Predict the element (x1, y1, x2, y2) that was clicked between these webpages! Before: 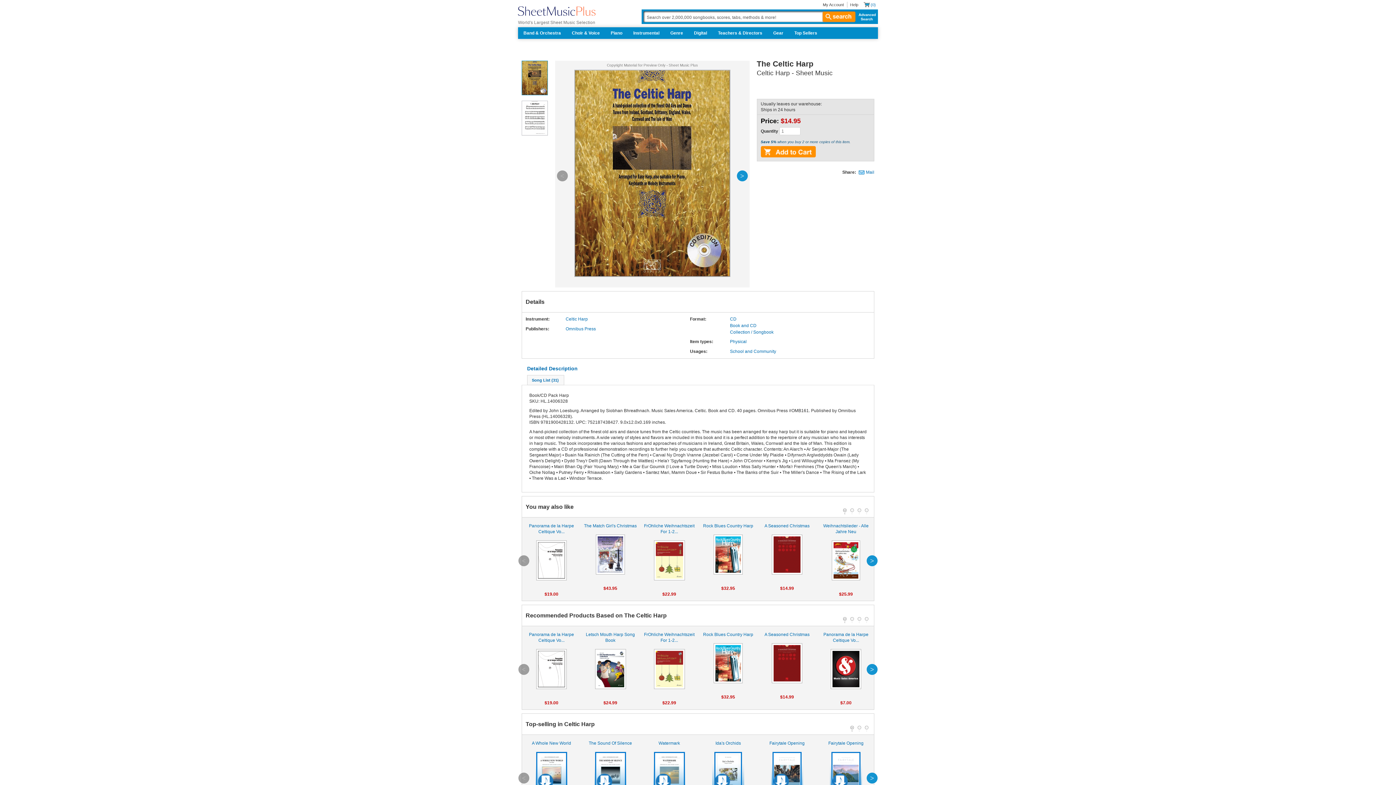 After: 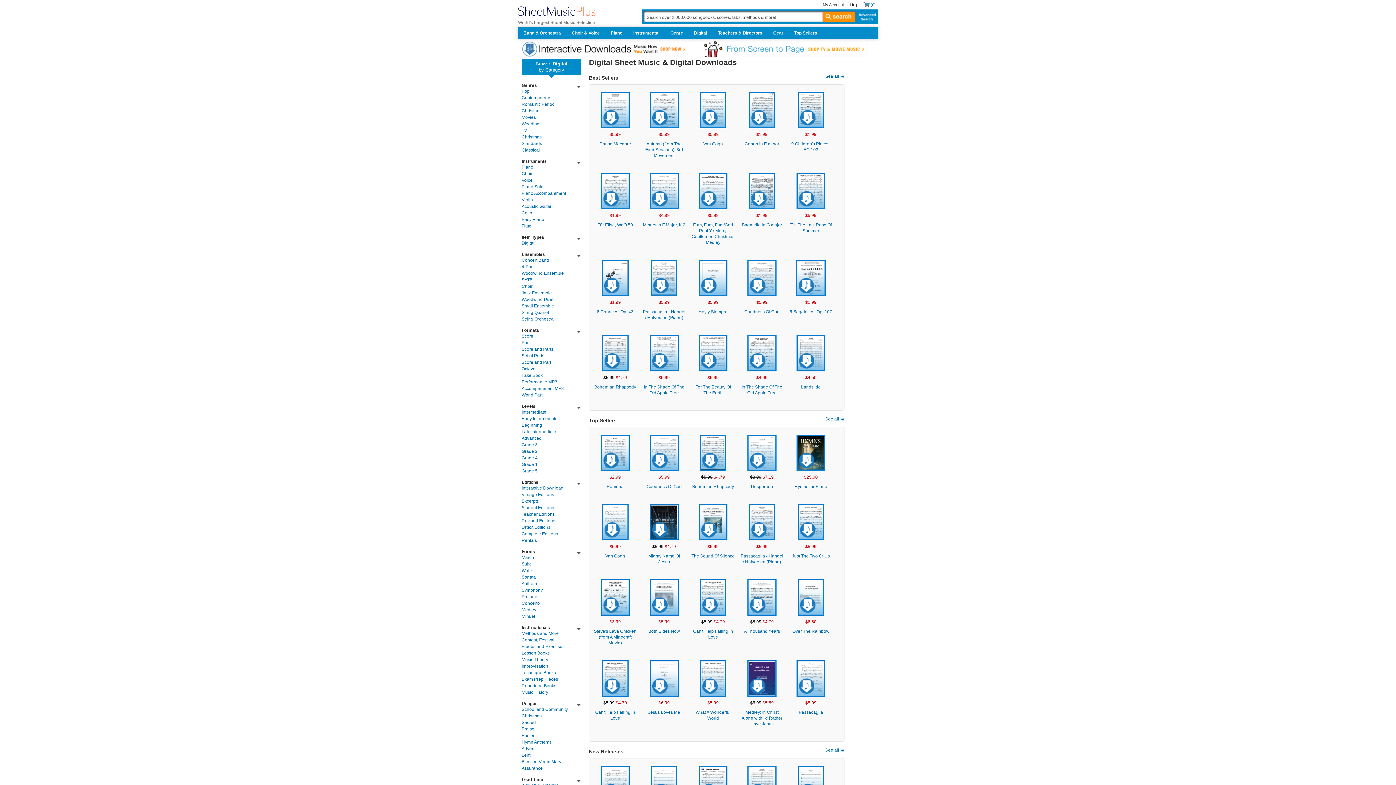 Action: label: Digital bbox: (688, 27, 712, 38)